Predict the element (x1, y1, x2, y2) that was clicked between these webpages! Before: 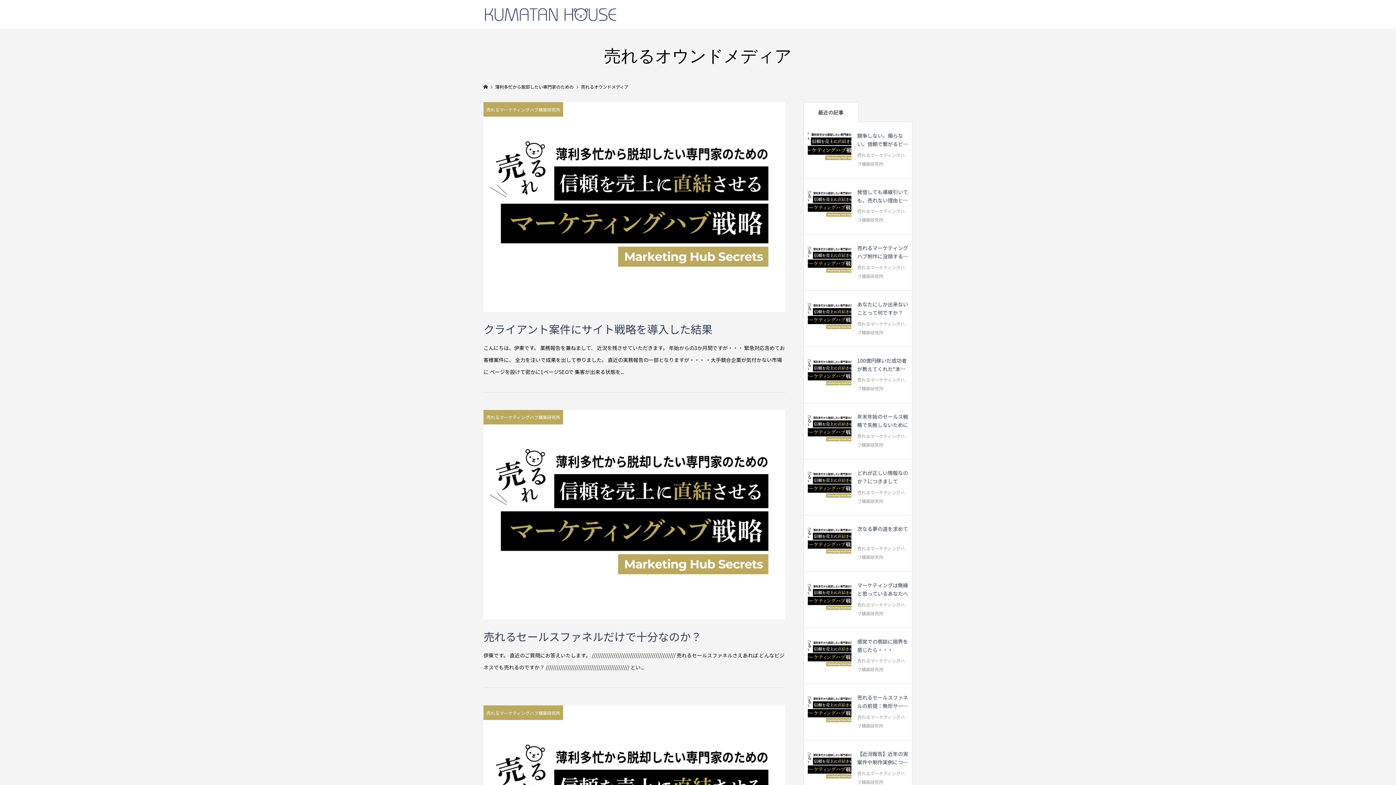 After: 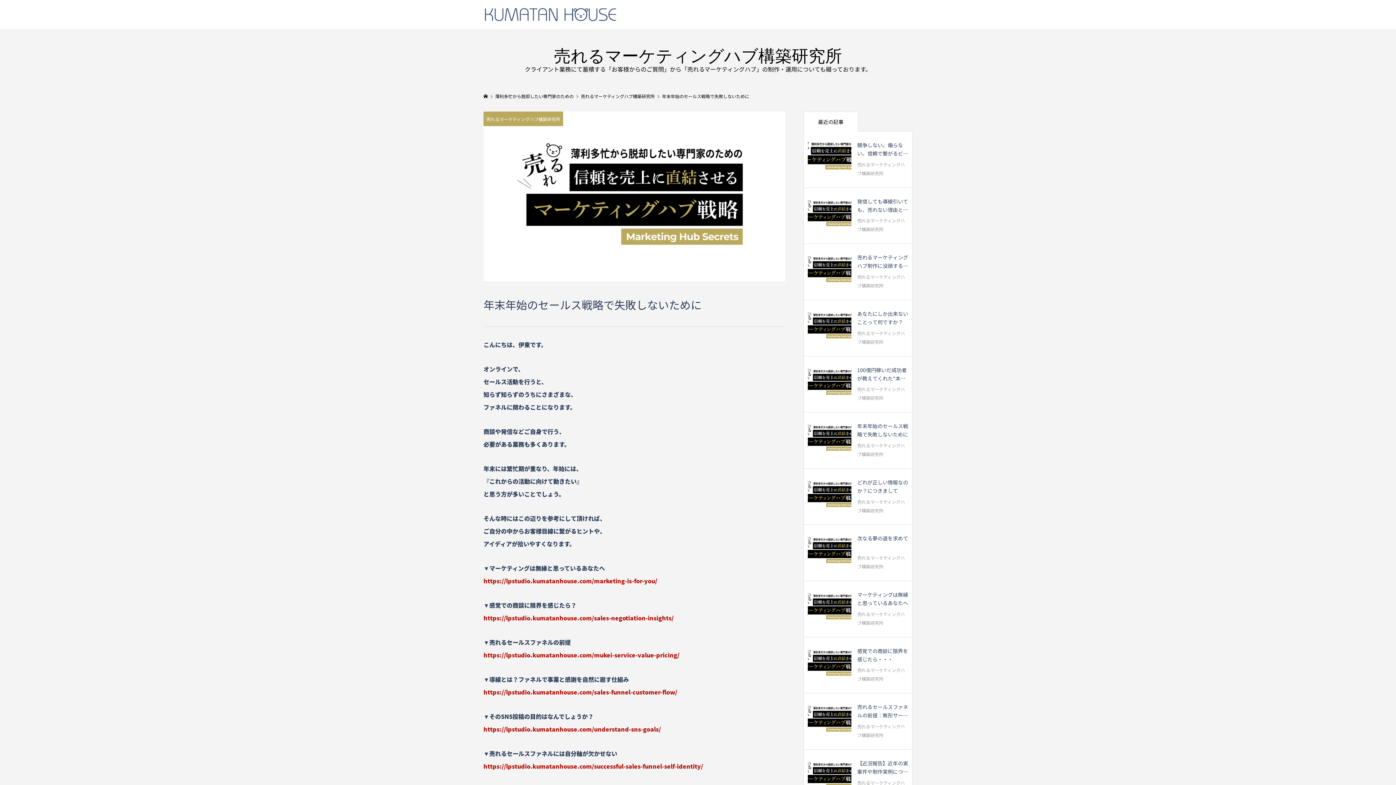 Action: bbox: (804, 404, 912, 458) label: 年末年始のセールス戦略で失敗しないために

売れるマーケティングハブ構築研究所